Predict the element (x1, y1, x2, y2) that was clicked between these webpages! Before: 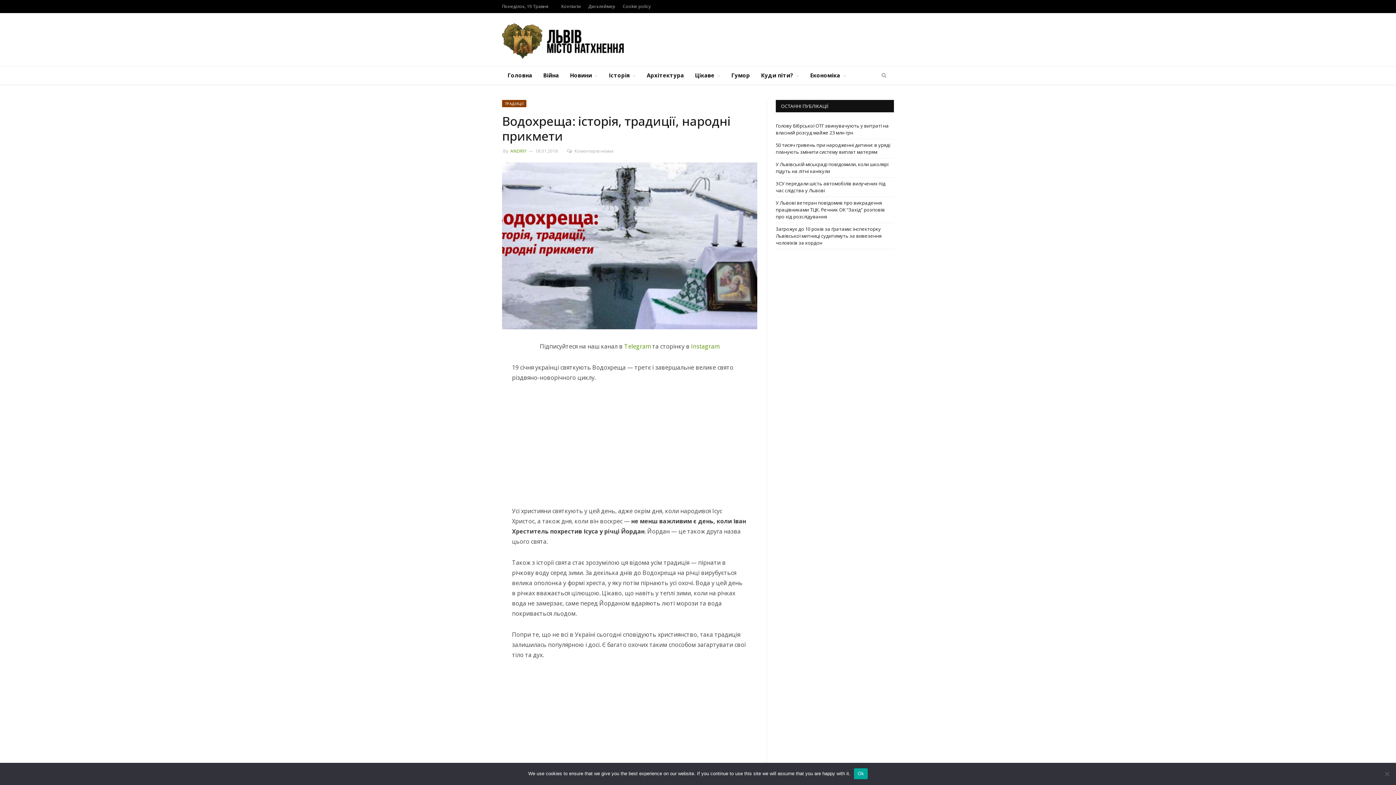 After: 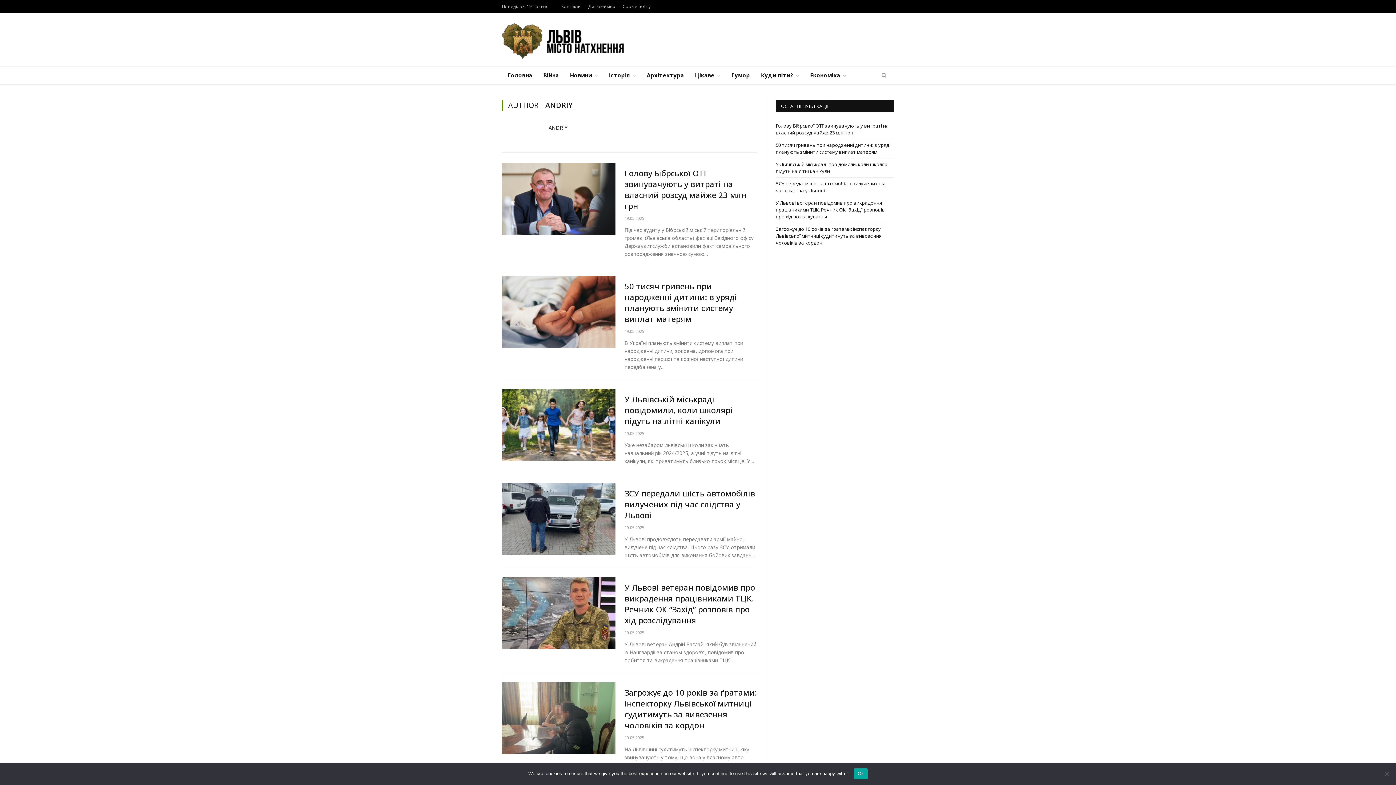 Action: bbox: (509, 148, 526, 154) label: ANDRIY